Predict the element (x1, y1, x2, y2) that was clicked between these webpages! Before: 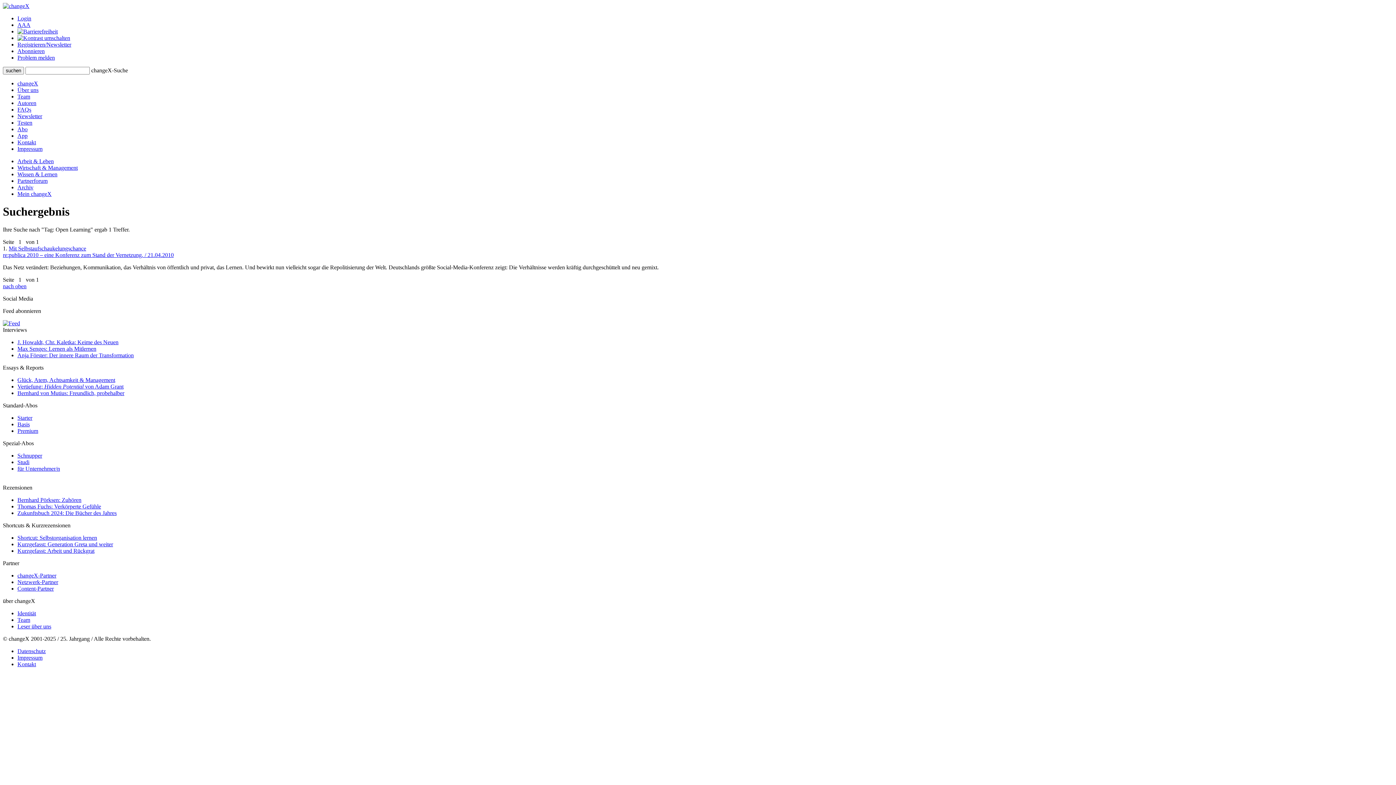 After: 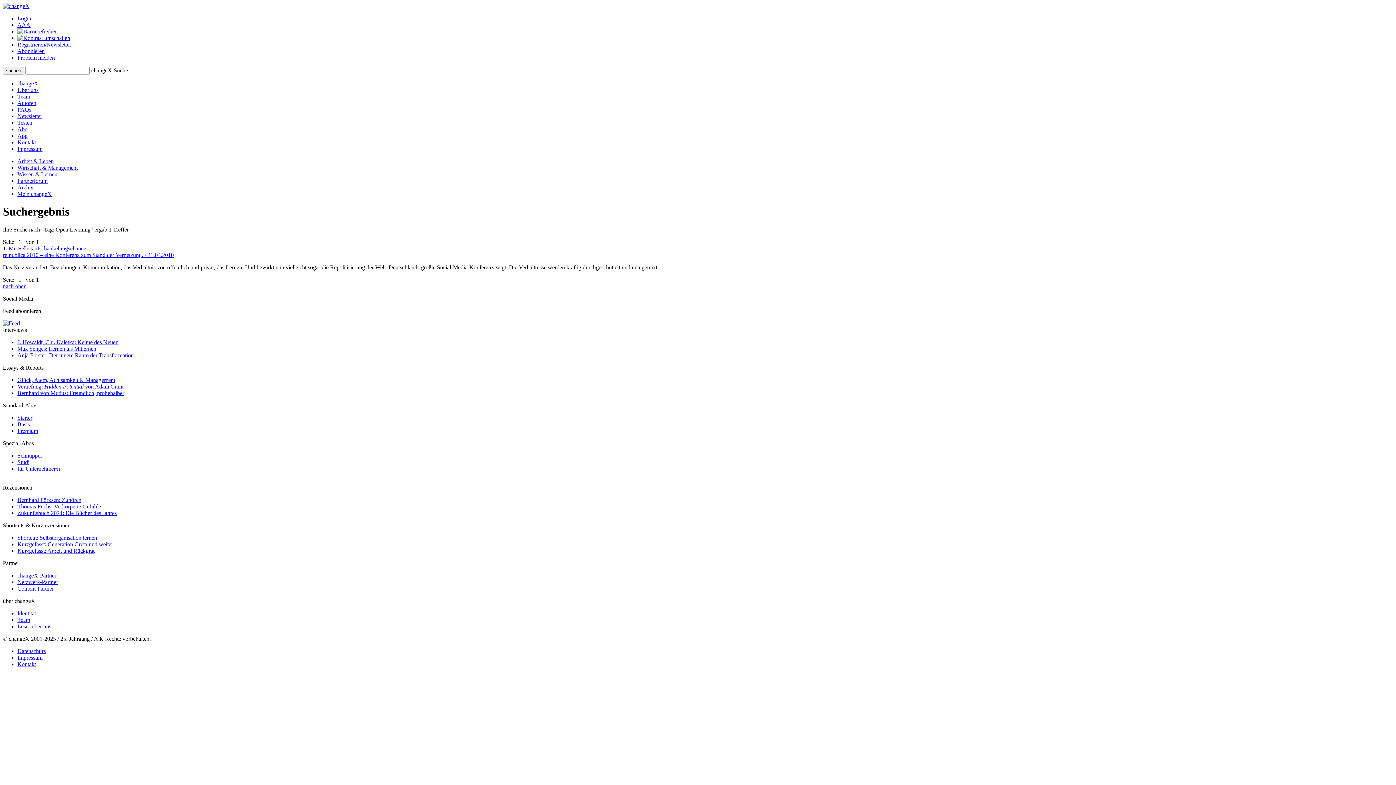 Action: bbox: (17, 34, 70, 41)